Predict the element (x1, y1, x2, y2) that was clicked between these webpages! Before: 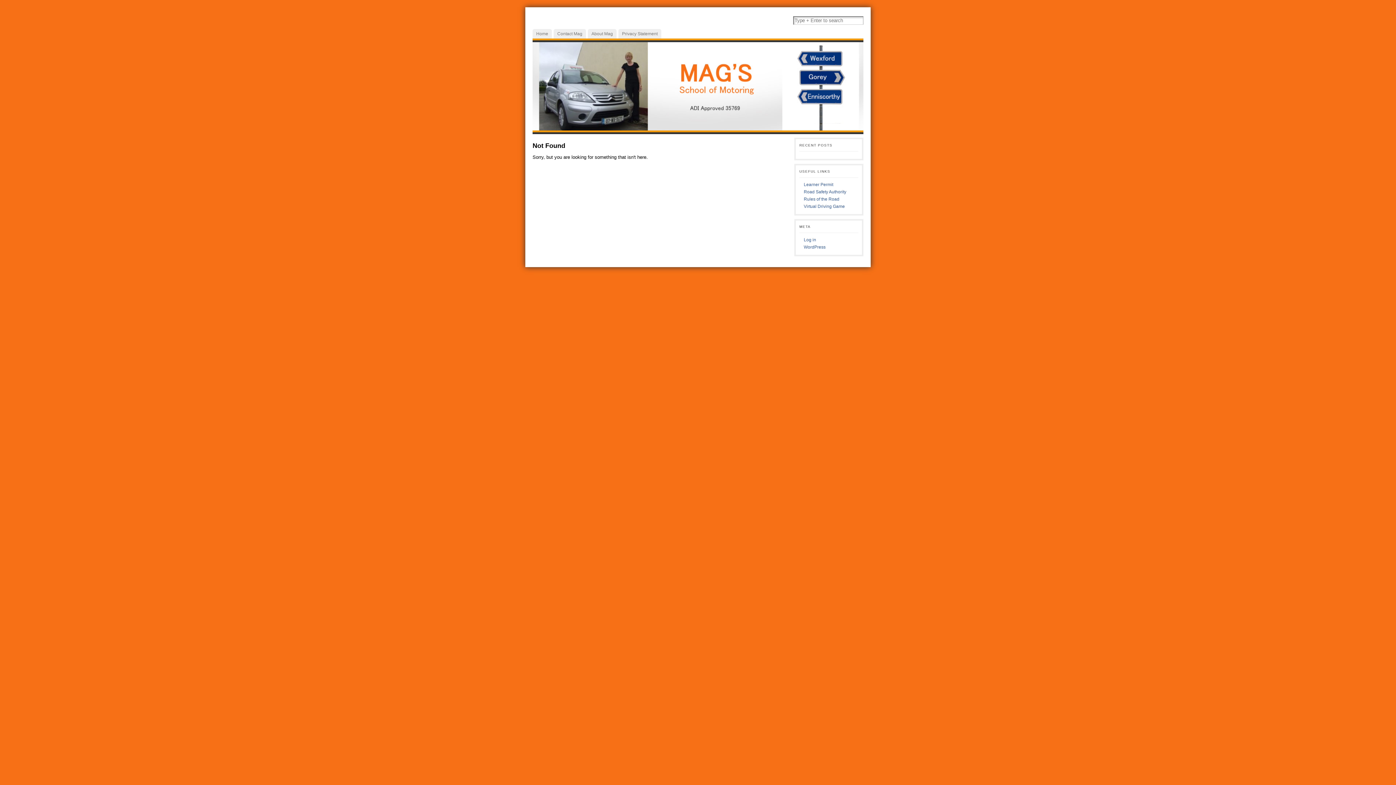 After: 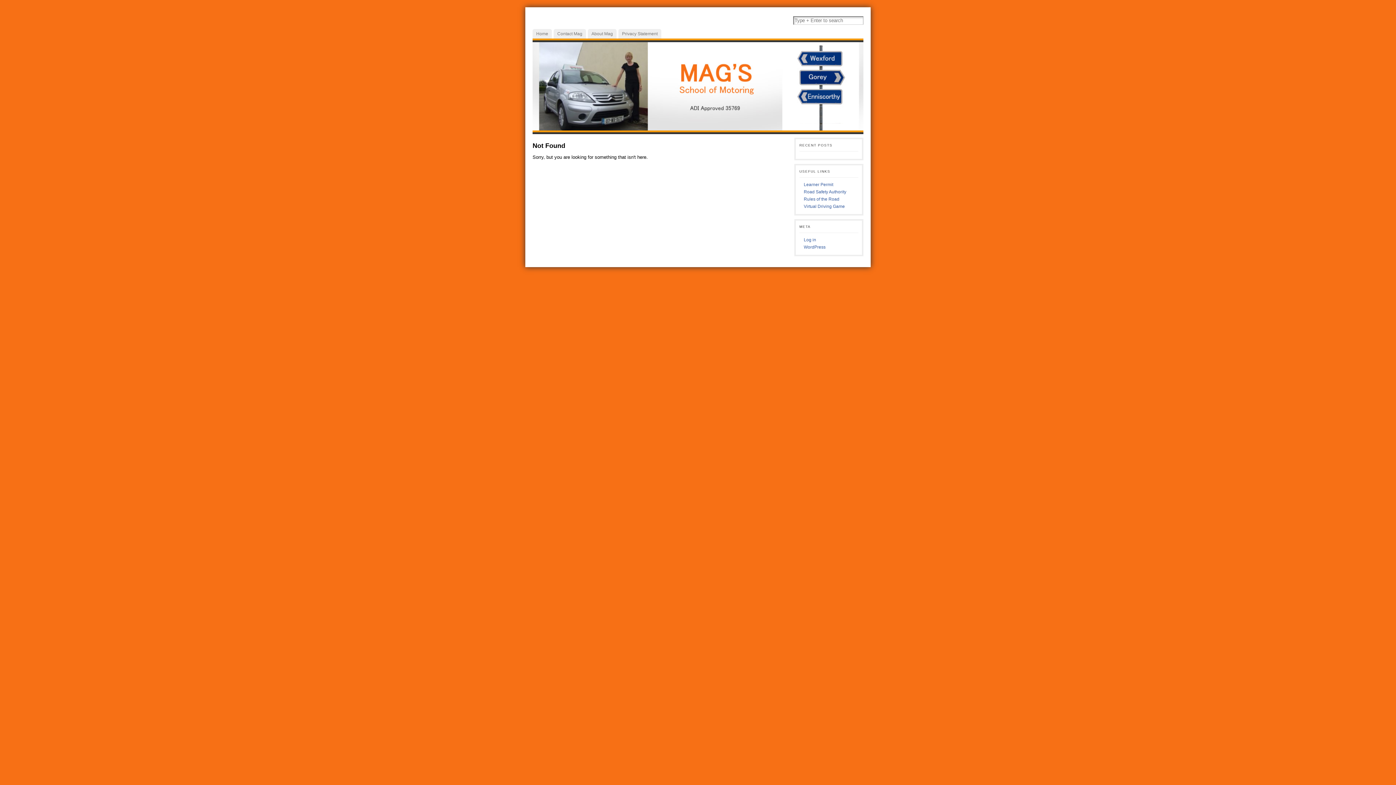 Action: bbox: (804, 196, 839, 201) label: Rules of the Road